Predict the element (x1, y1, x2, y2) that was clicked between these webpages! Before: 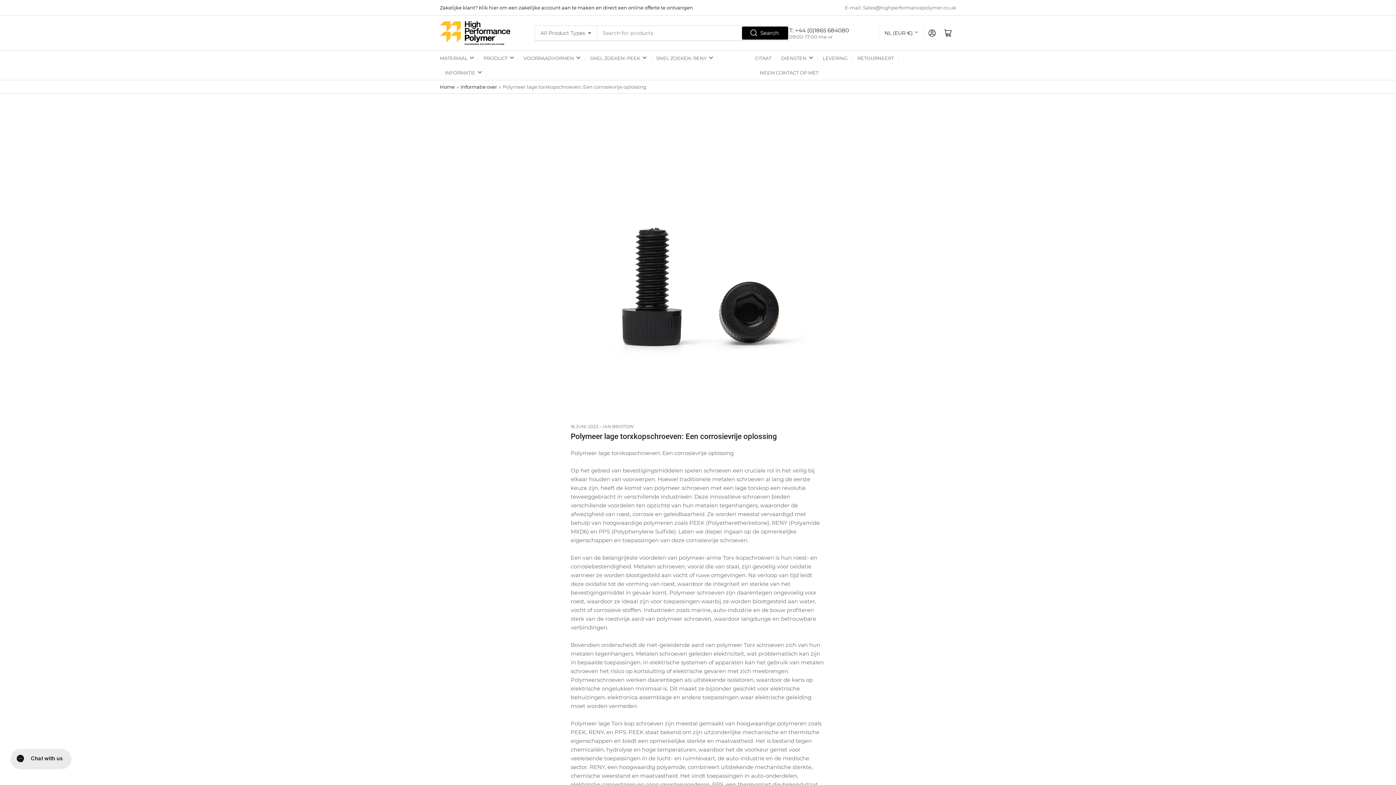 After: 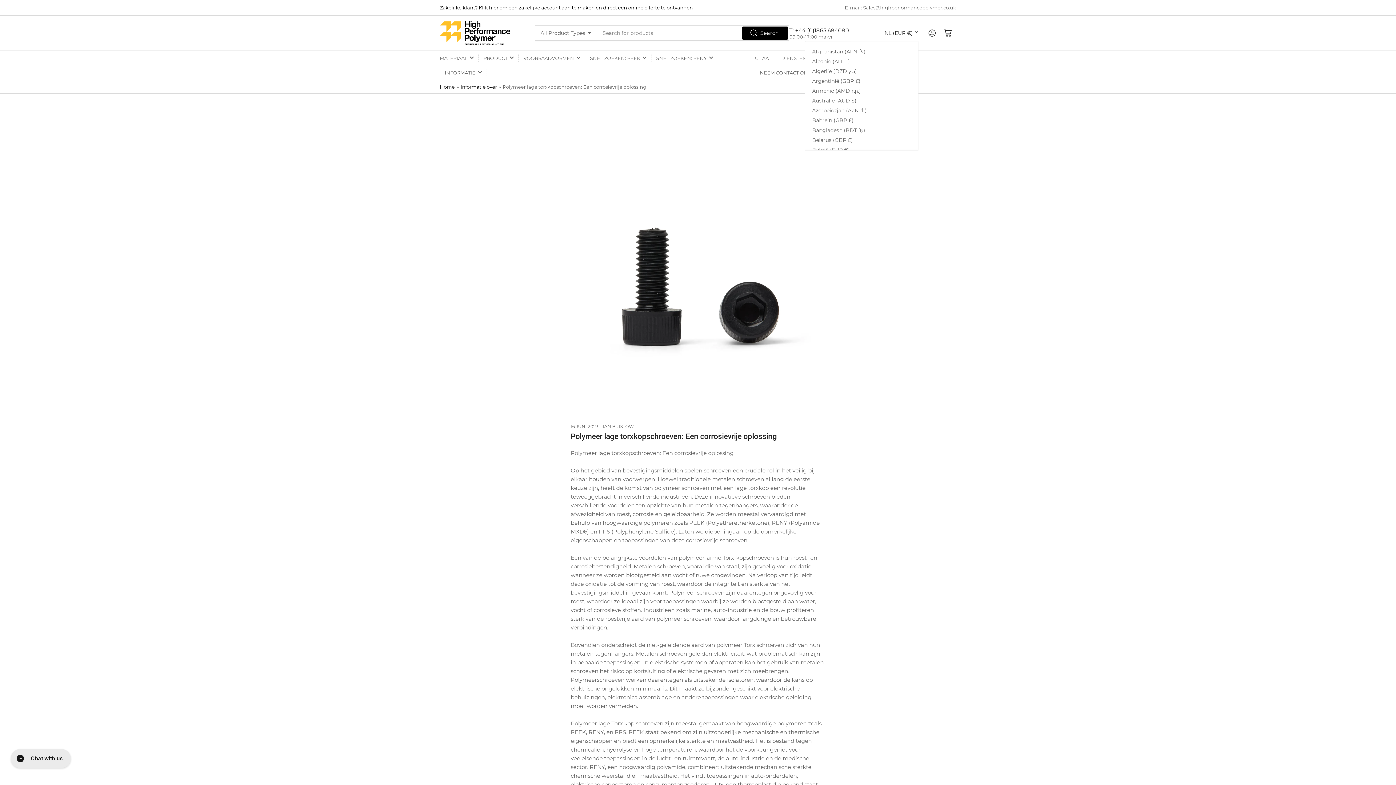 Action: bbox: (884, 25, 918, 41) label: NL (EUR €)